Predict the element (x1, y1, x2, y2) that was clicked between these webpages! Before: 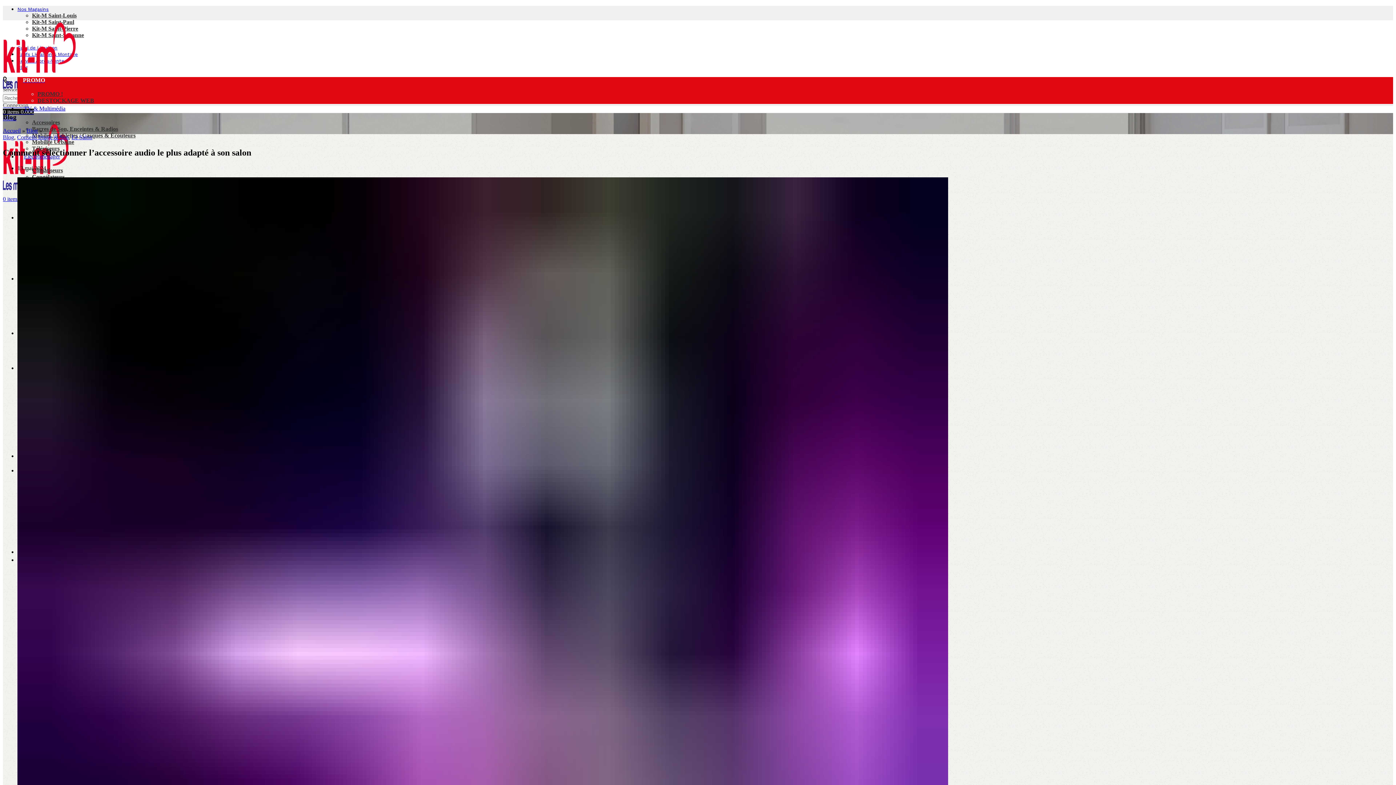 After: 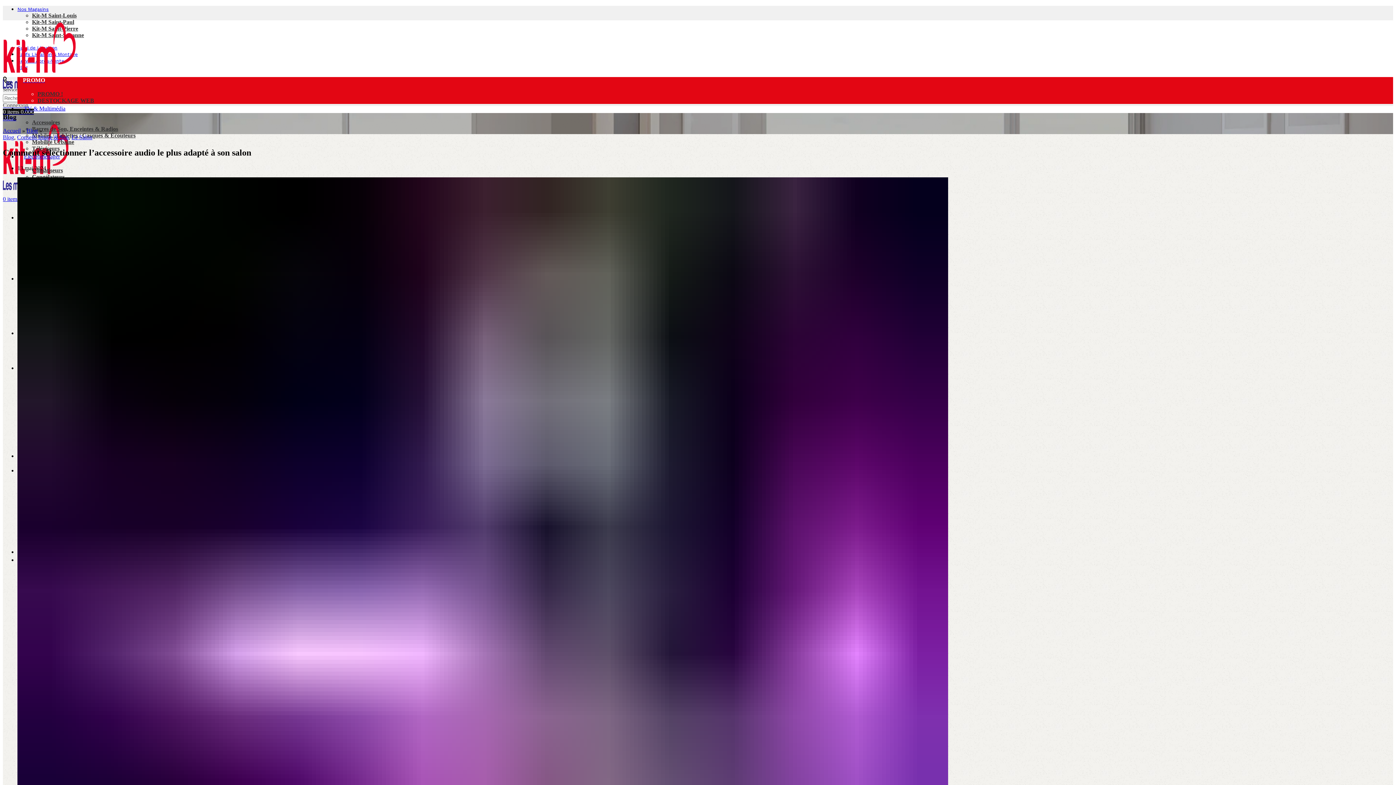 Action: label: Nos Magasins bbox: (17, 6, 48, 12)